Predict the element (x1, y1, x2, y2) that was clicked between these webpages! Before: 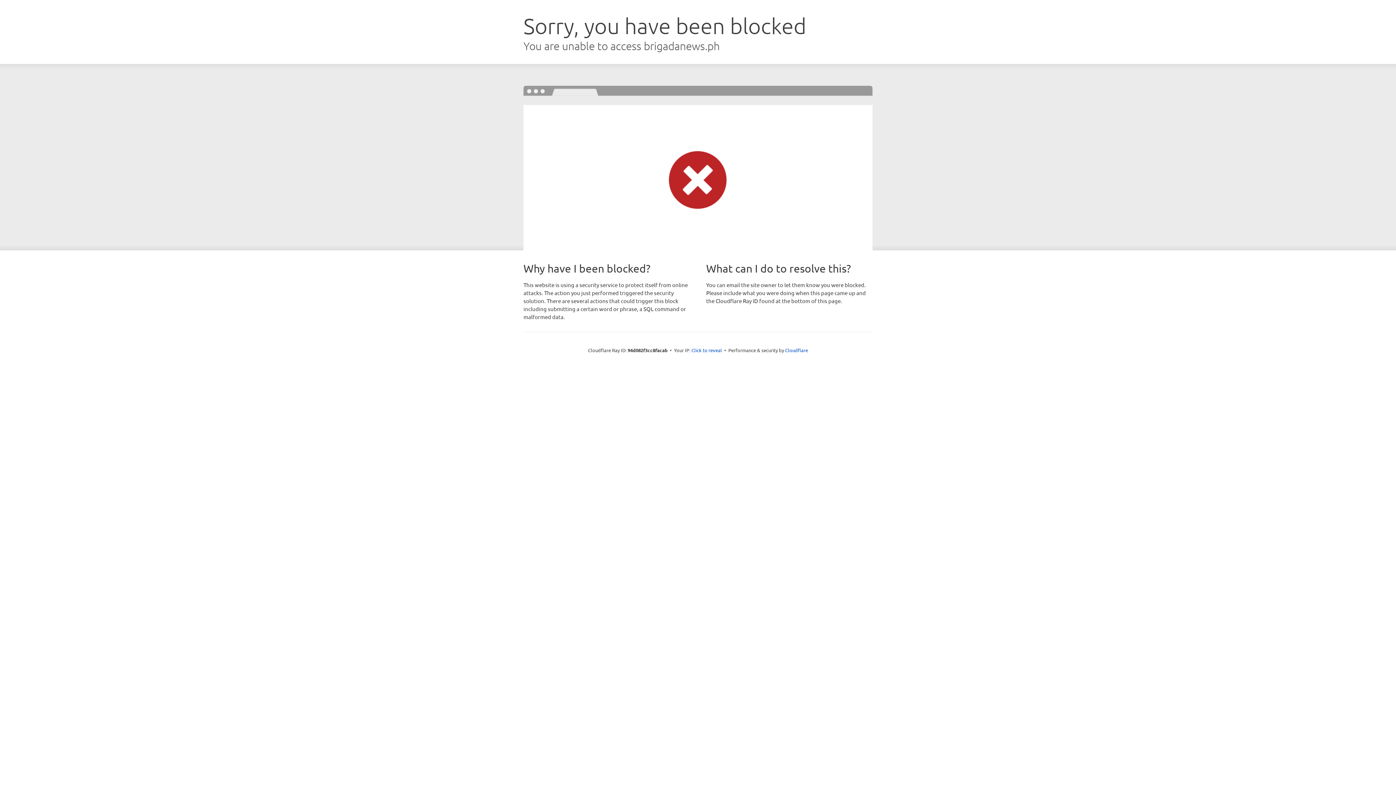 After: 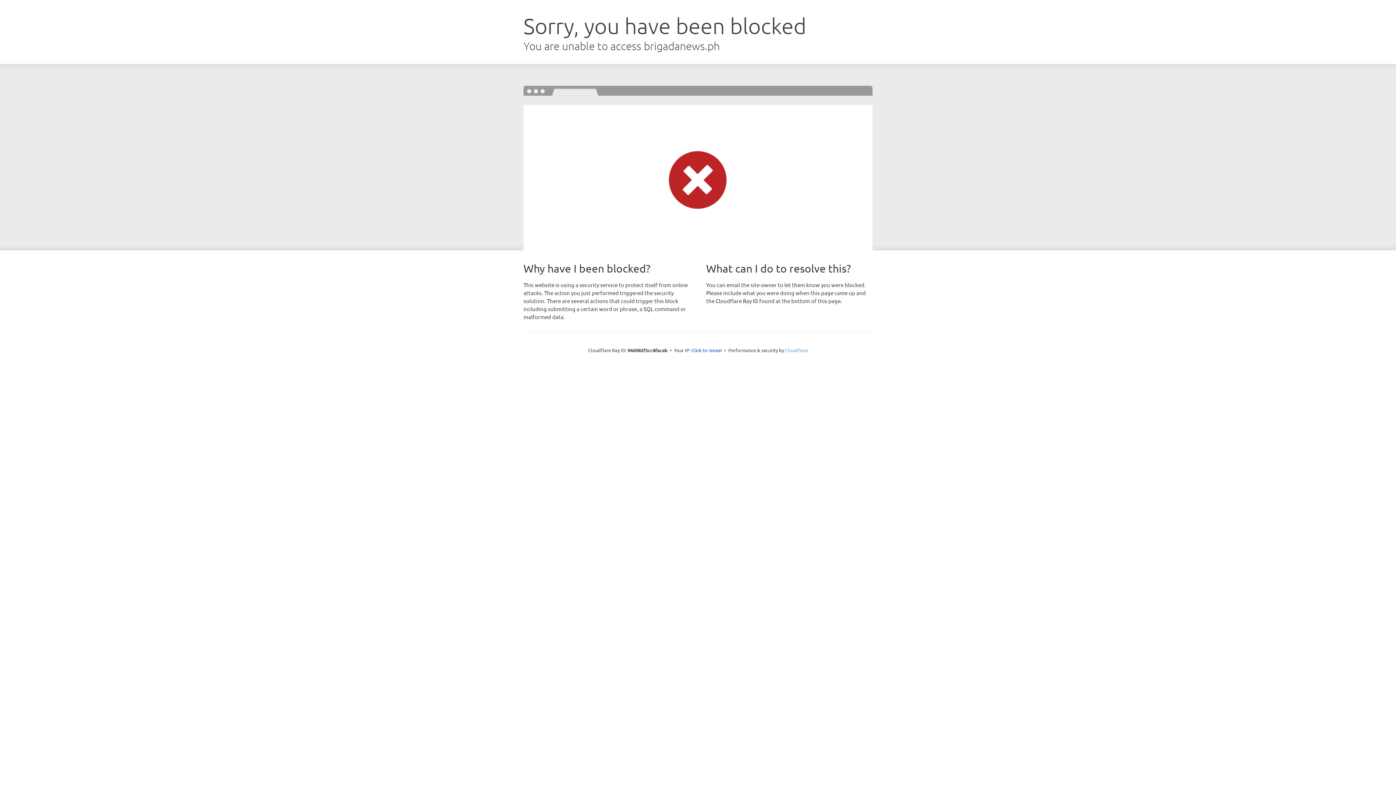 Action: label: Cloudflare bbox: (785, 347, 808, 353)